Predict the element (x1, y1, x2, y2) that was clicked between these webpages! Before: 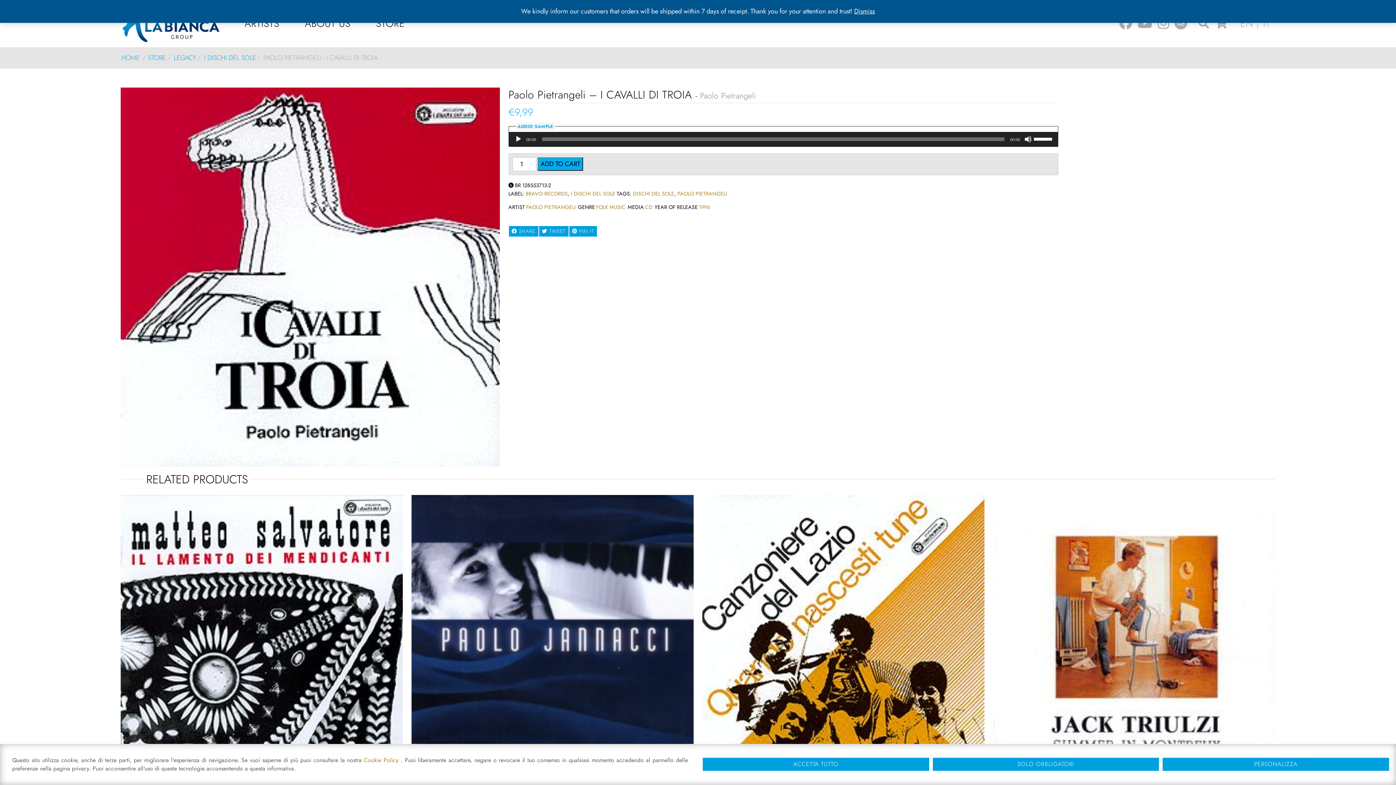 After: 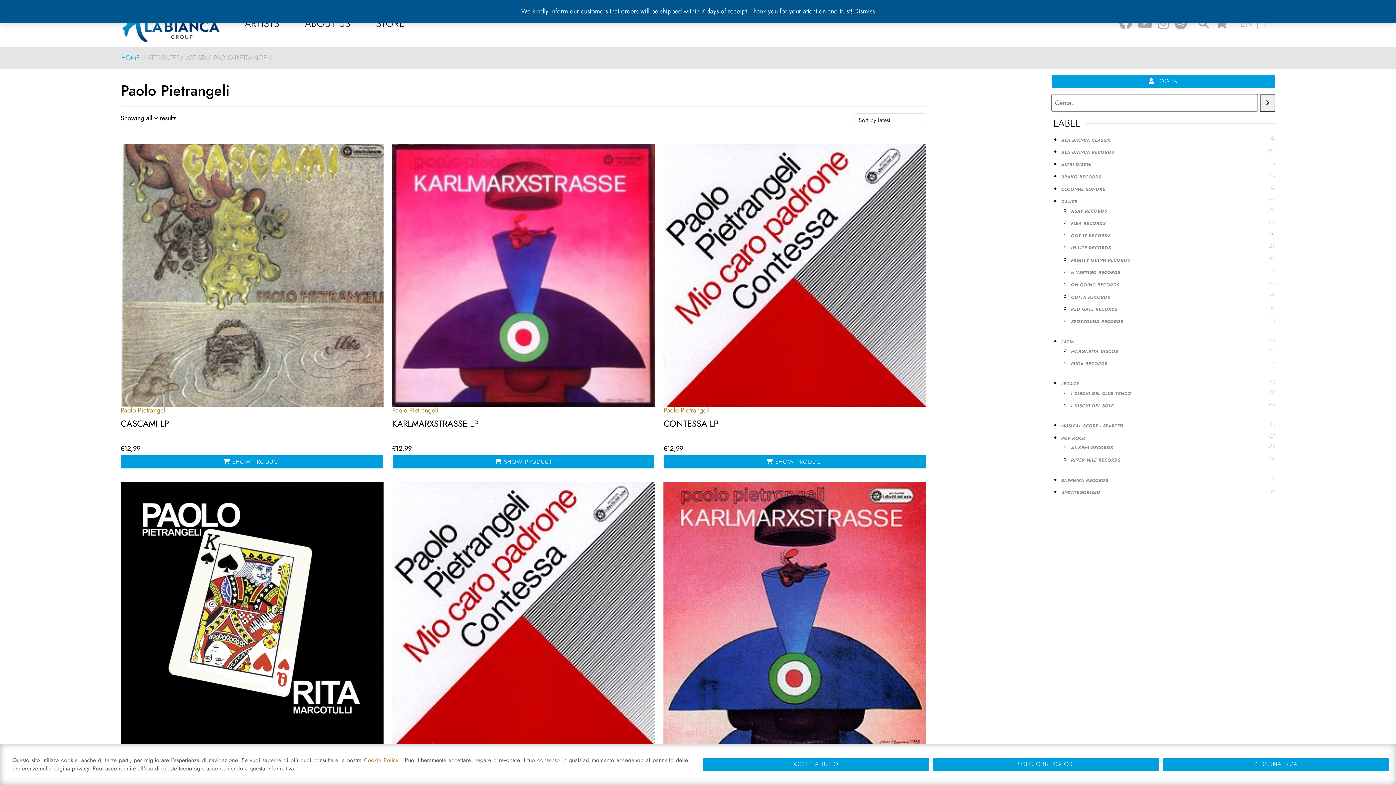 Action: bbox: (700, 89, 756, 101) label: Paolo Pietrangeli